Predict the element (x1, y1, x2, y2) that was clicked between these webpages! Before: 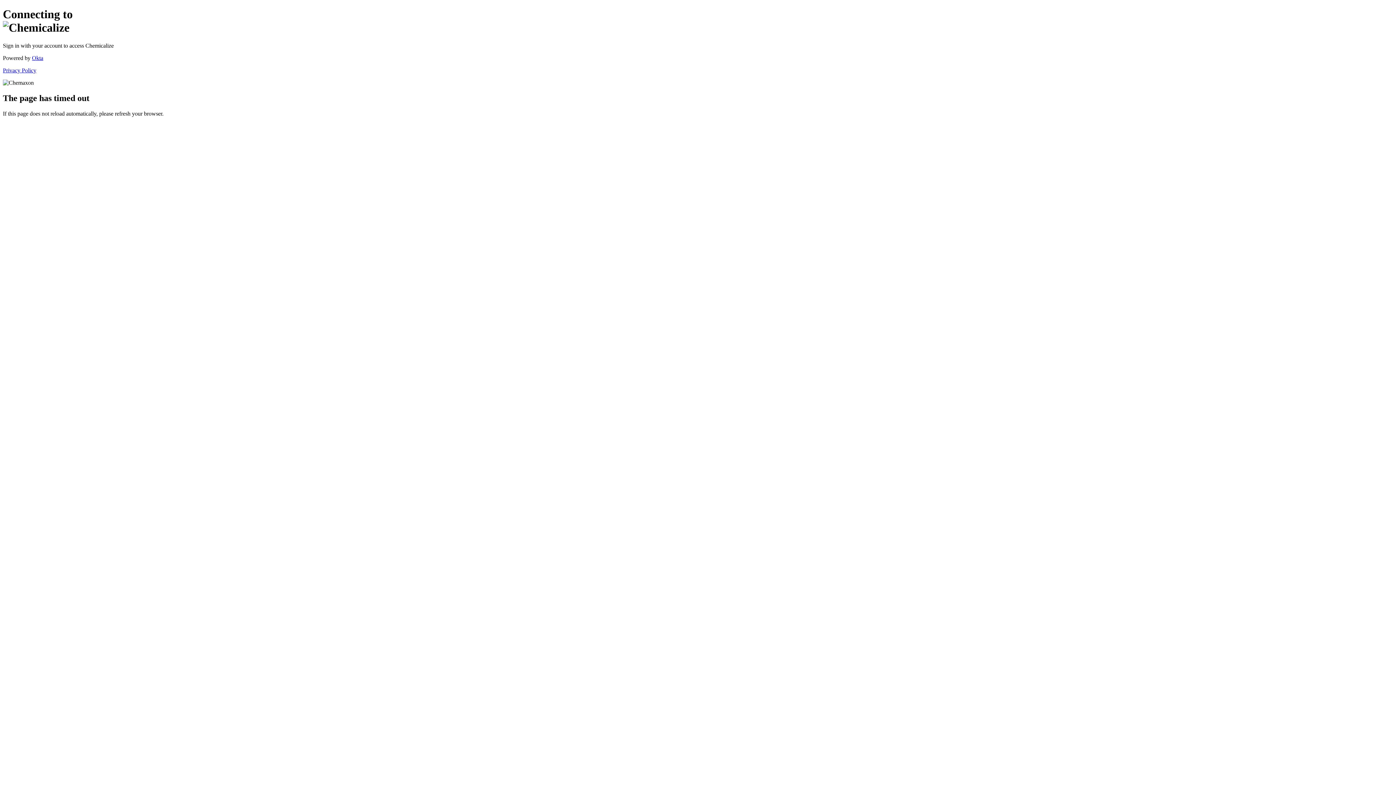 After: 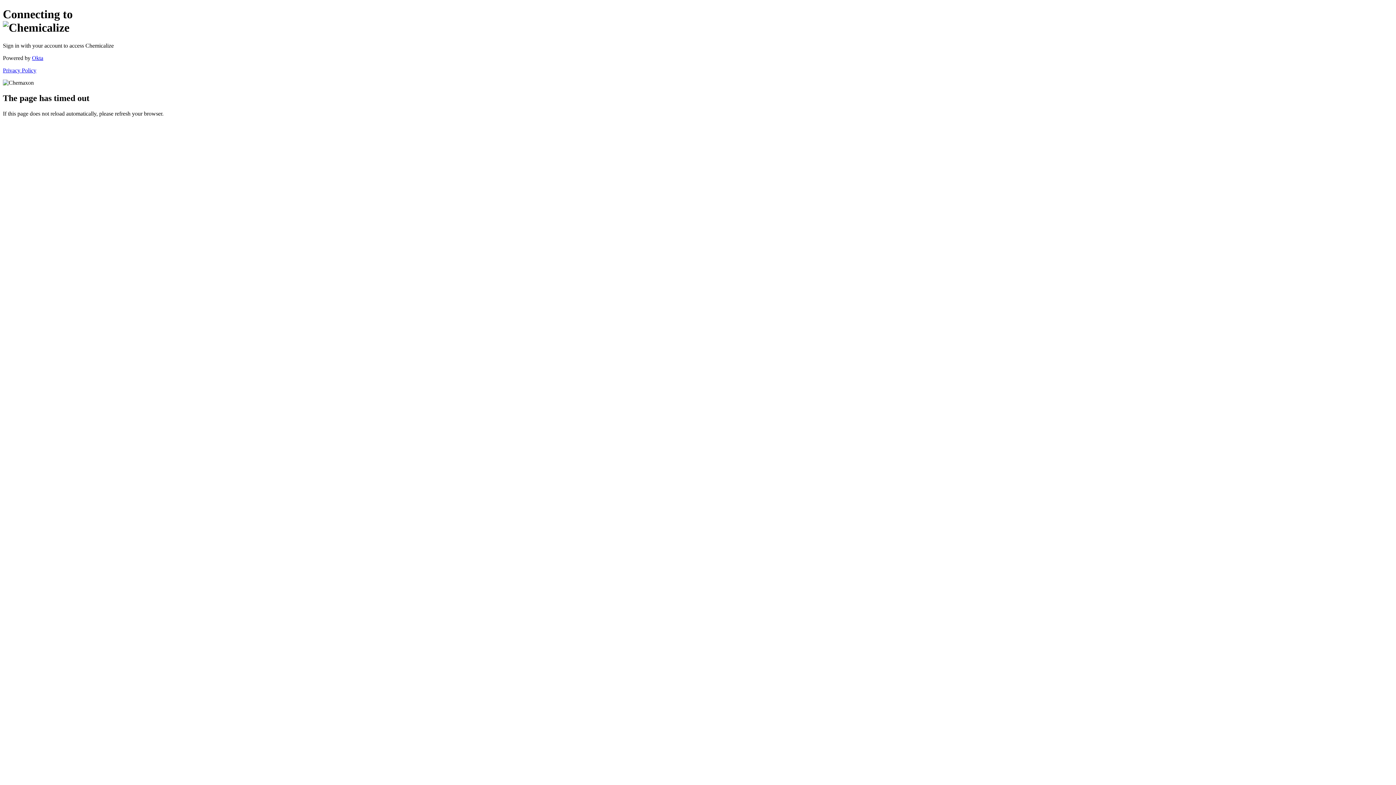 Action: label: Privacy Policy bbox: (2, 67, 36, 73)